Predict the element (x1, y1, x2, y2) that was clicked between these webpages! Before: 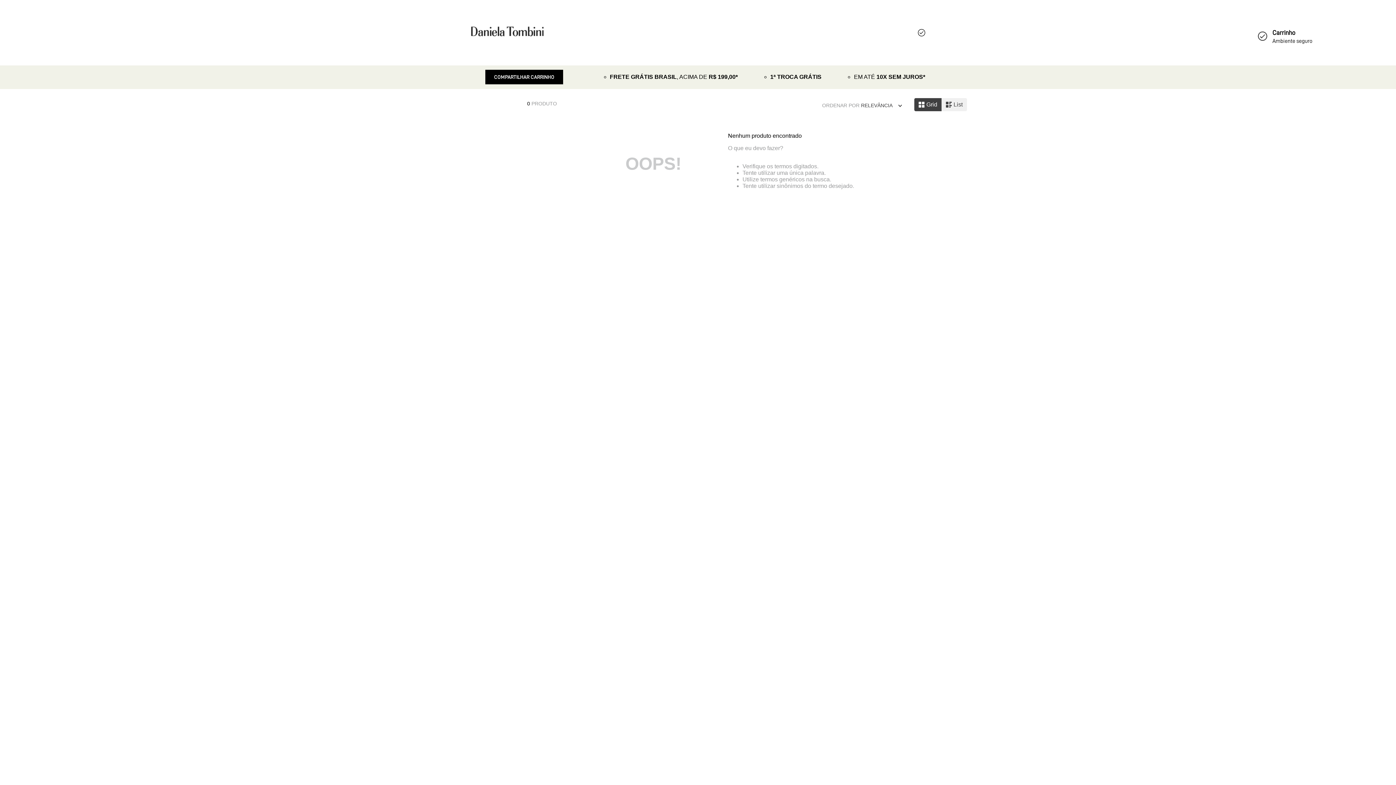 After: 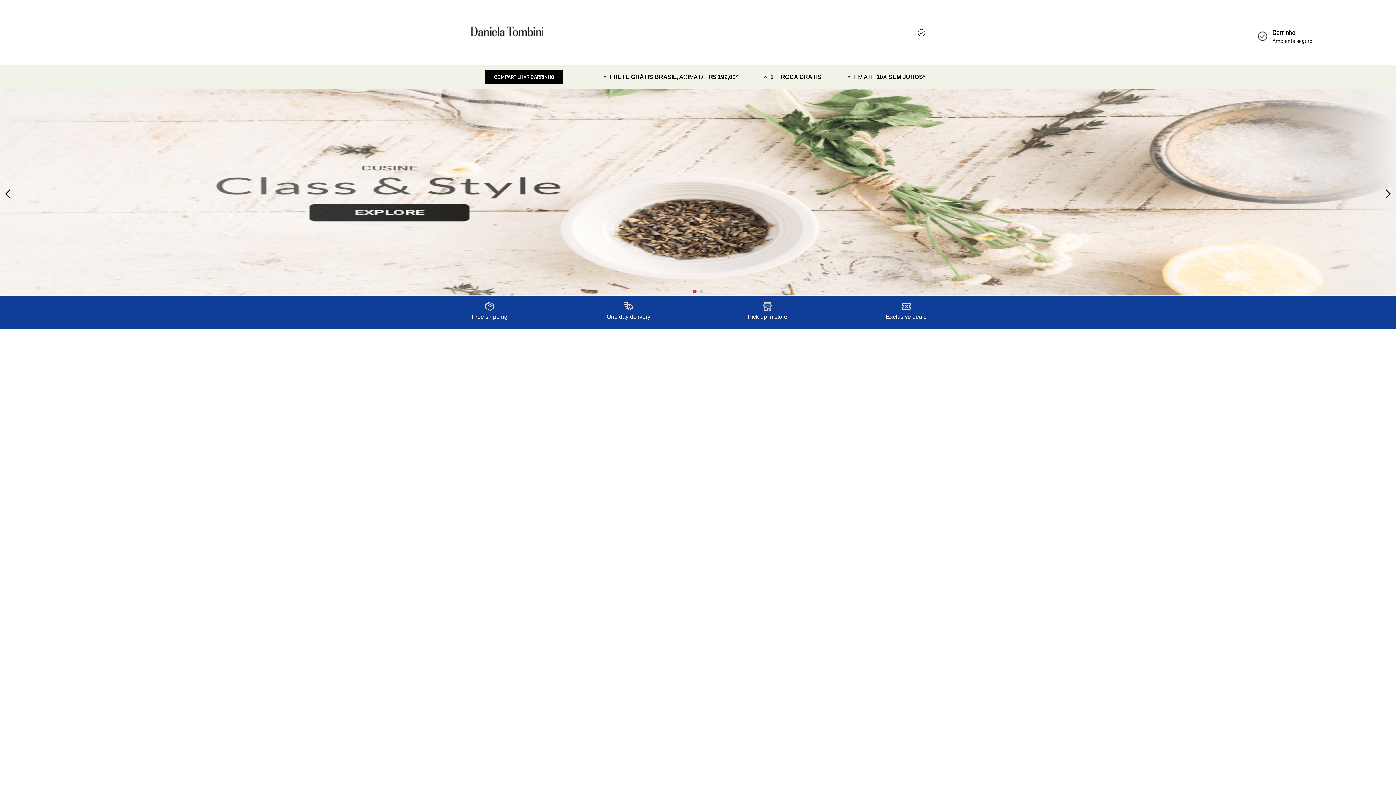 Action: bbox: (470, 44, 543, 57)